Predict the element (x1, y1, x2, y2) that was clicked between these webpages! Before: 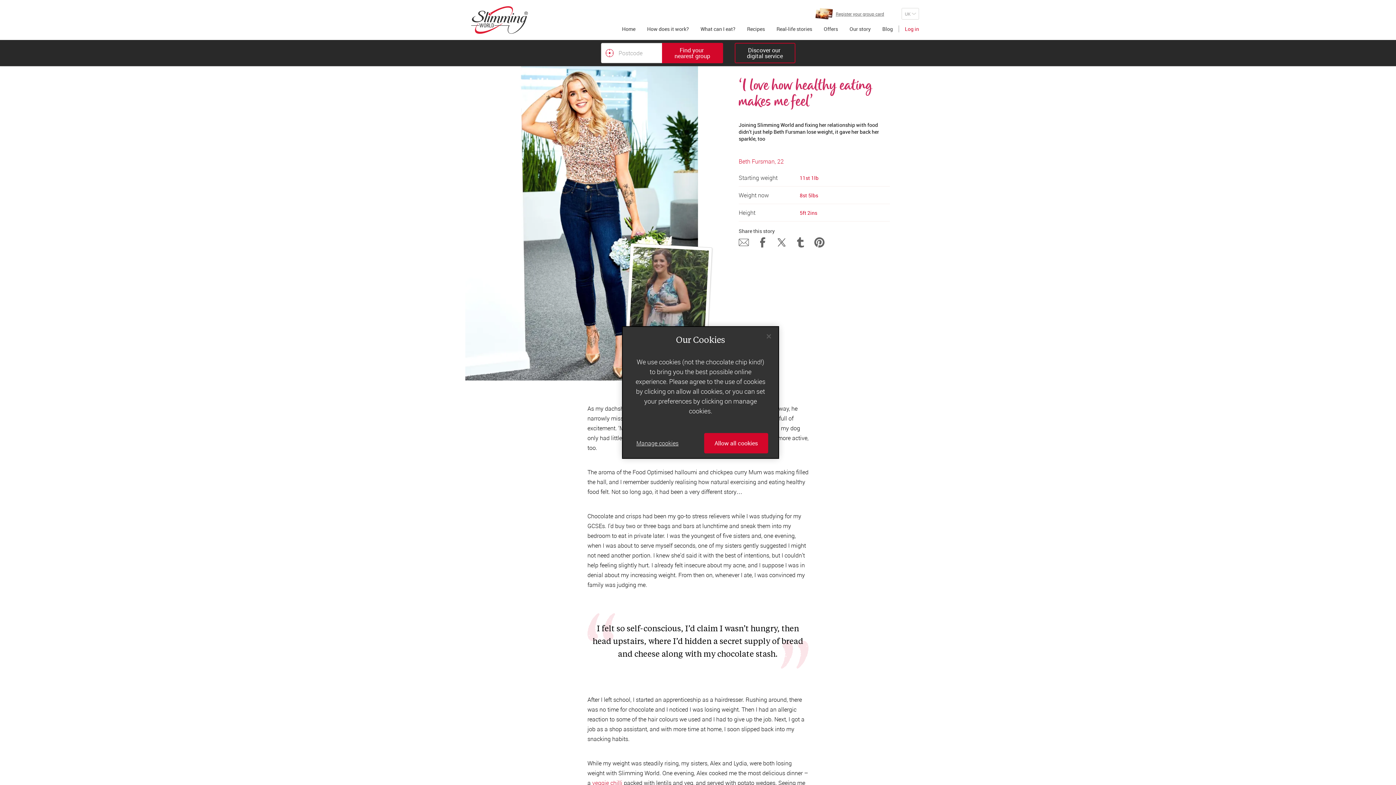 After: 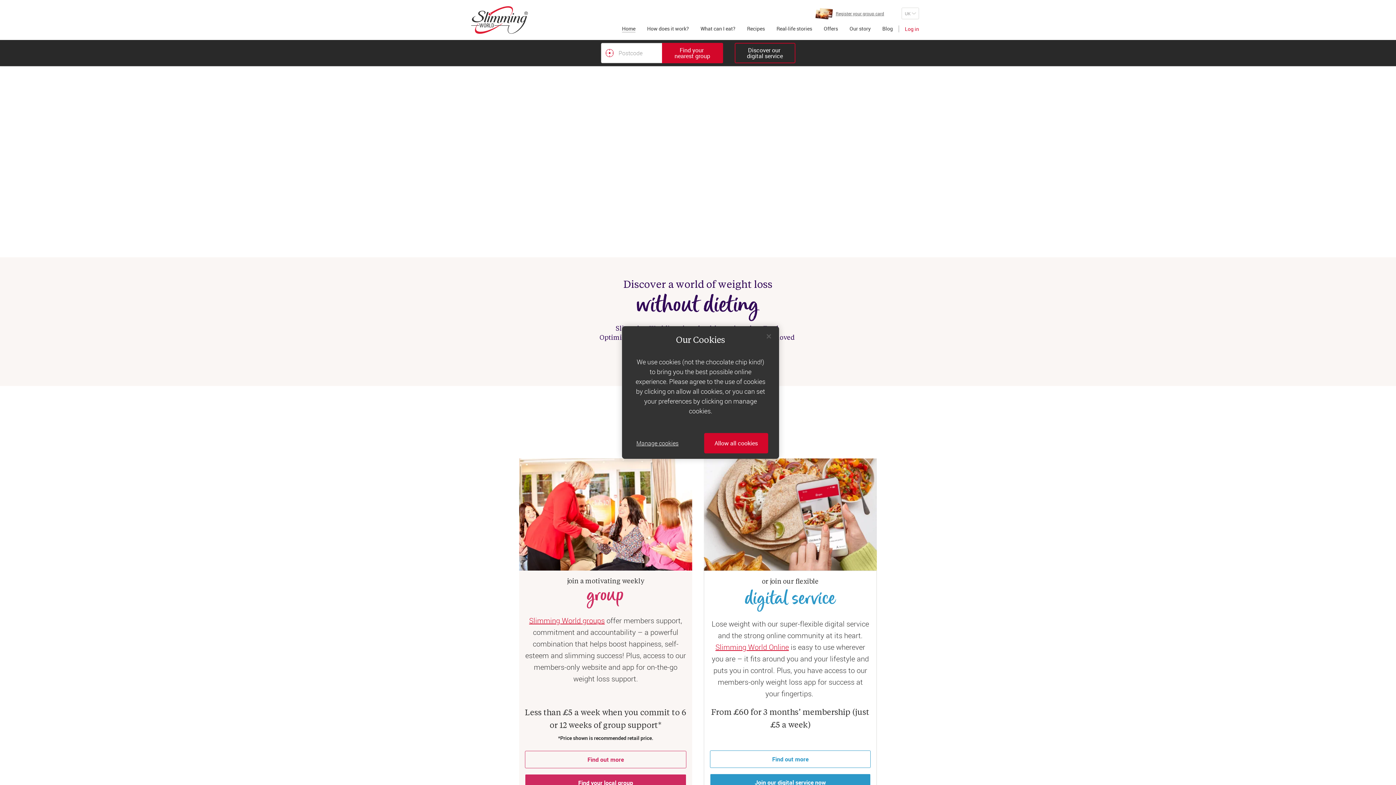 Action: bbox: (471, 5, 528, 34) label: Home